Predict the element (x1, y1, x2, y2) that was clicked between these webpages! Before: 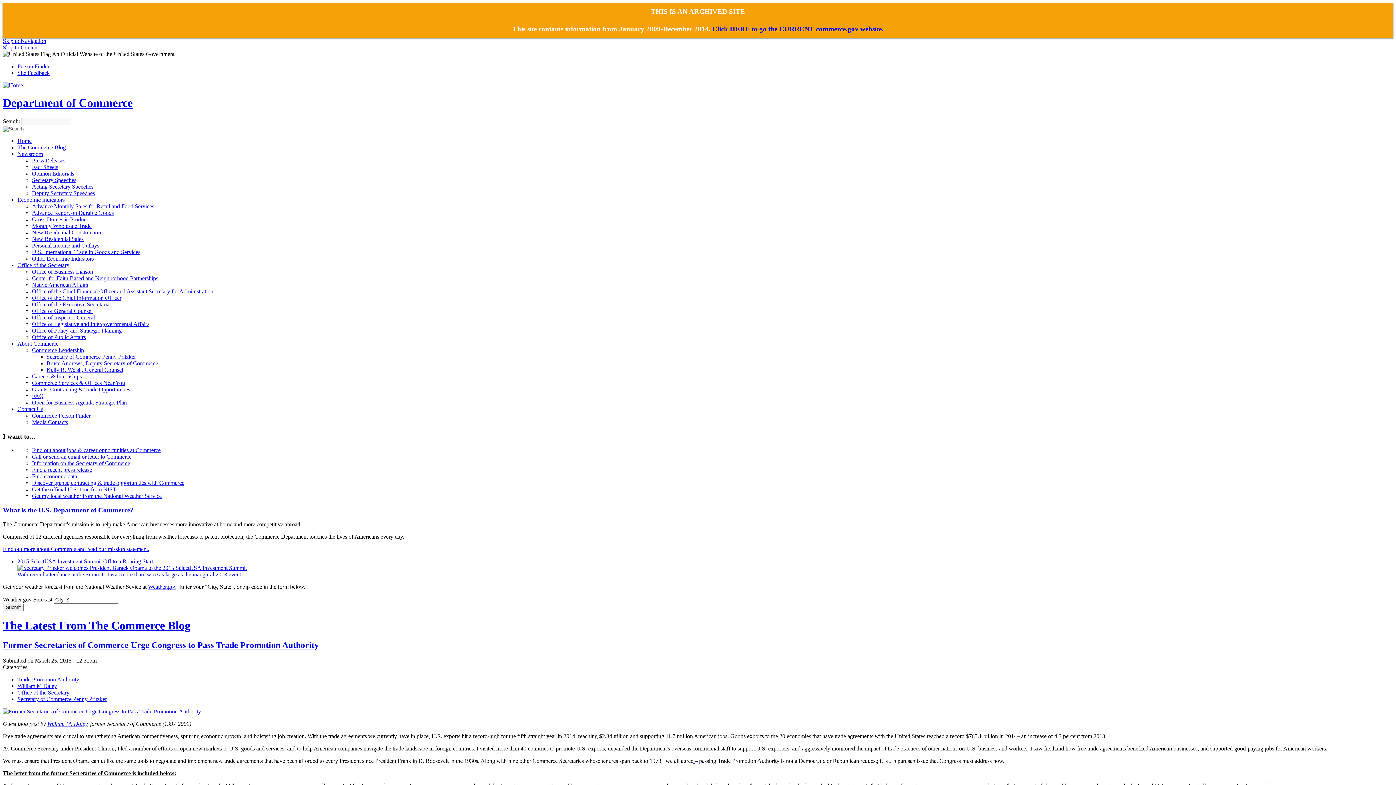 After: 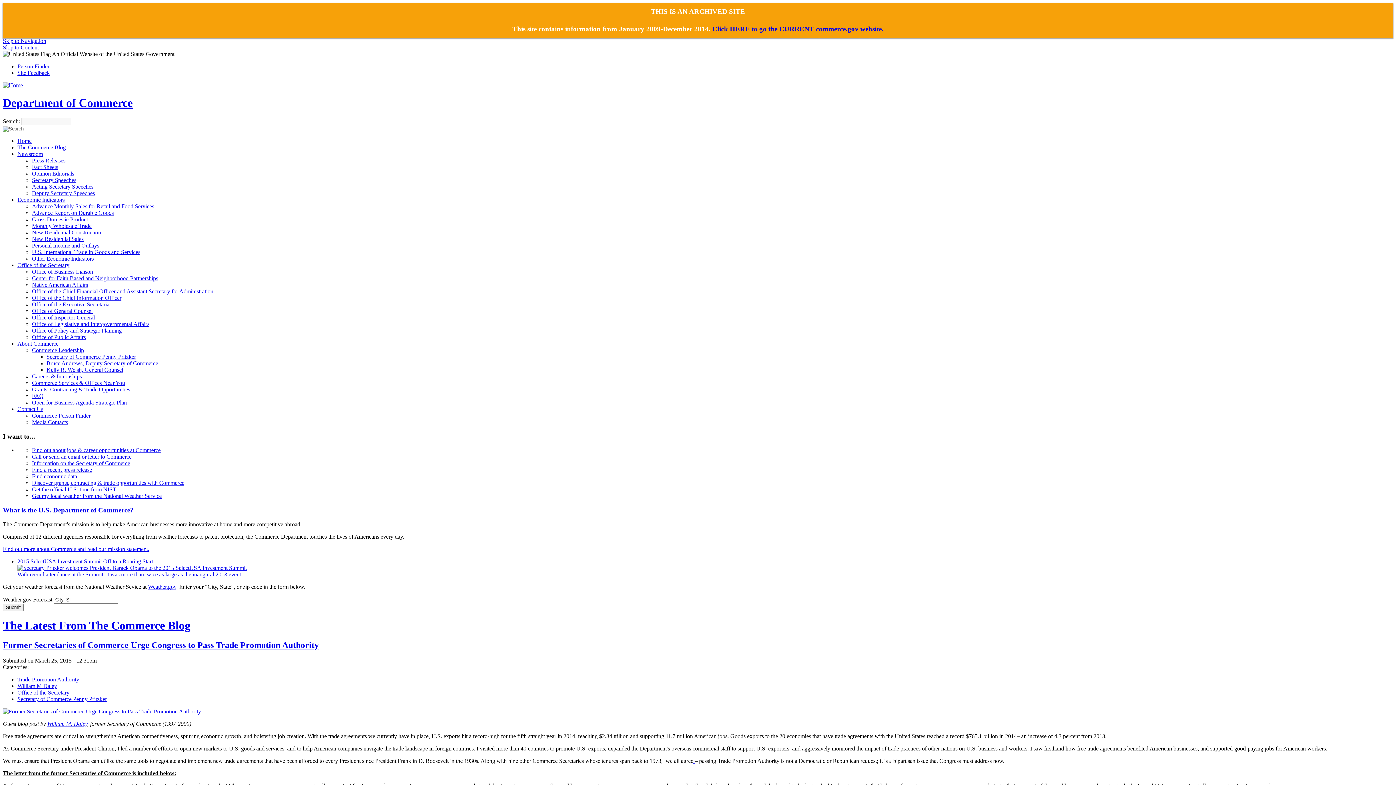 Action: bbox: (2, 708, 201, 714)